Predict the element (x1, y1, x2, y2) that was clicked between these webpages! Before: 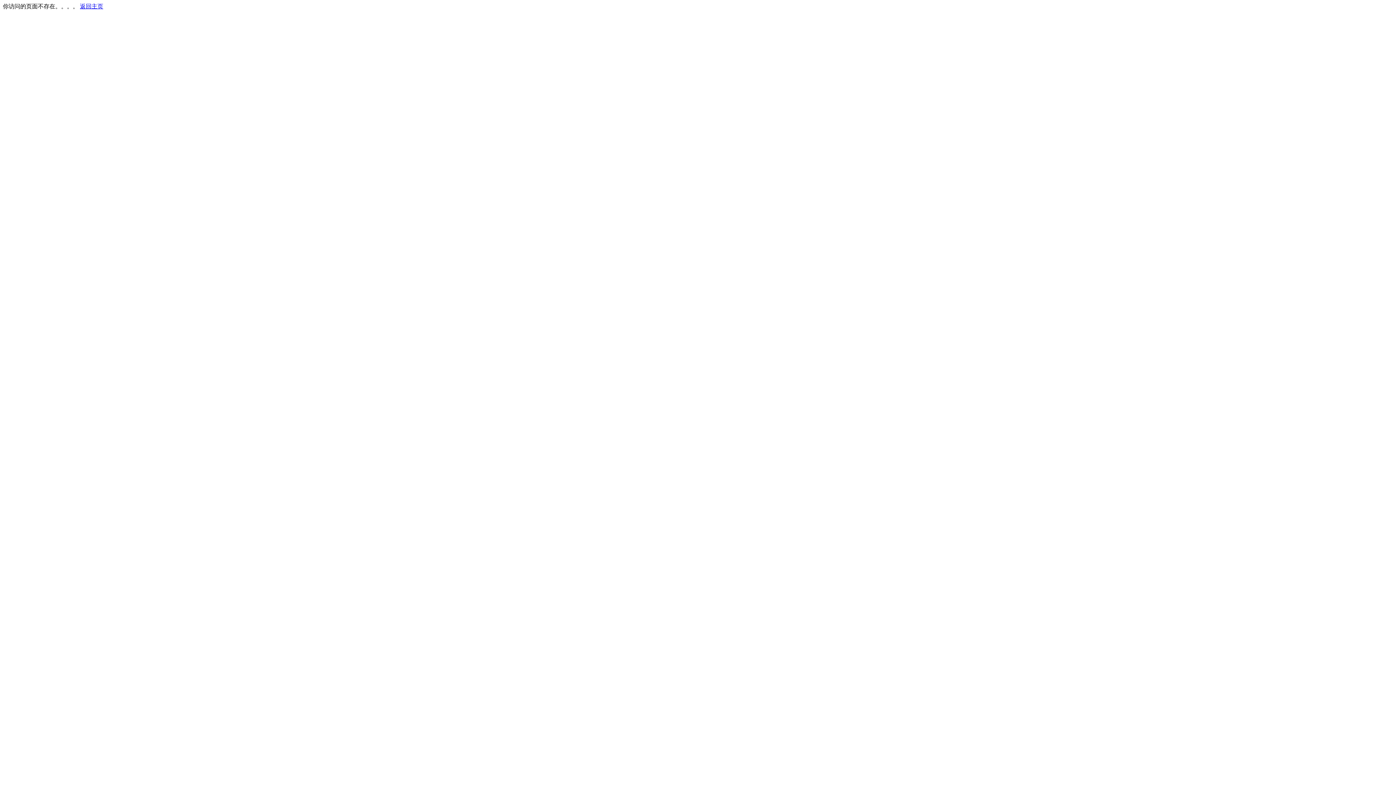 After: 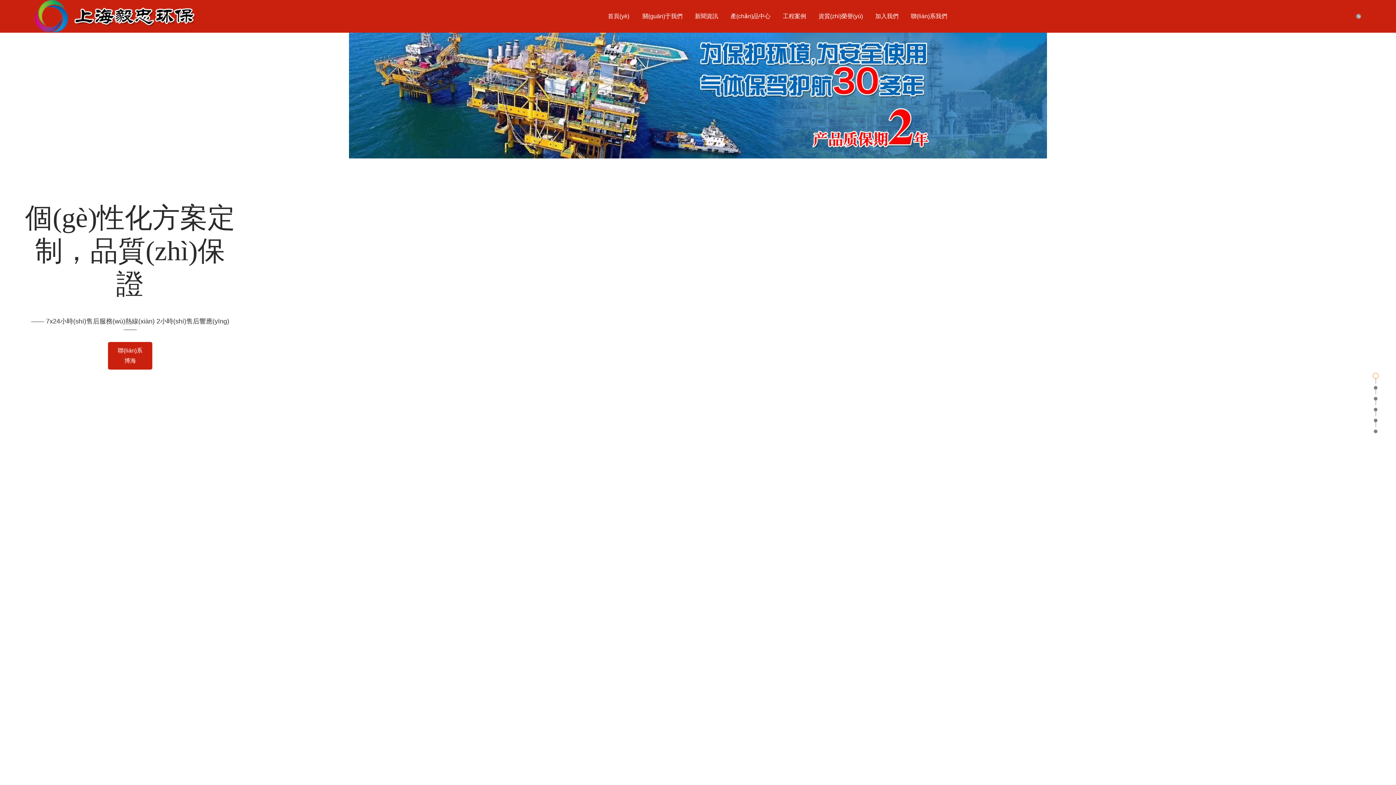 Action: bbox: (80, 3, 103, 9) label: 返回主页